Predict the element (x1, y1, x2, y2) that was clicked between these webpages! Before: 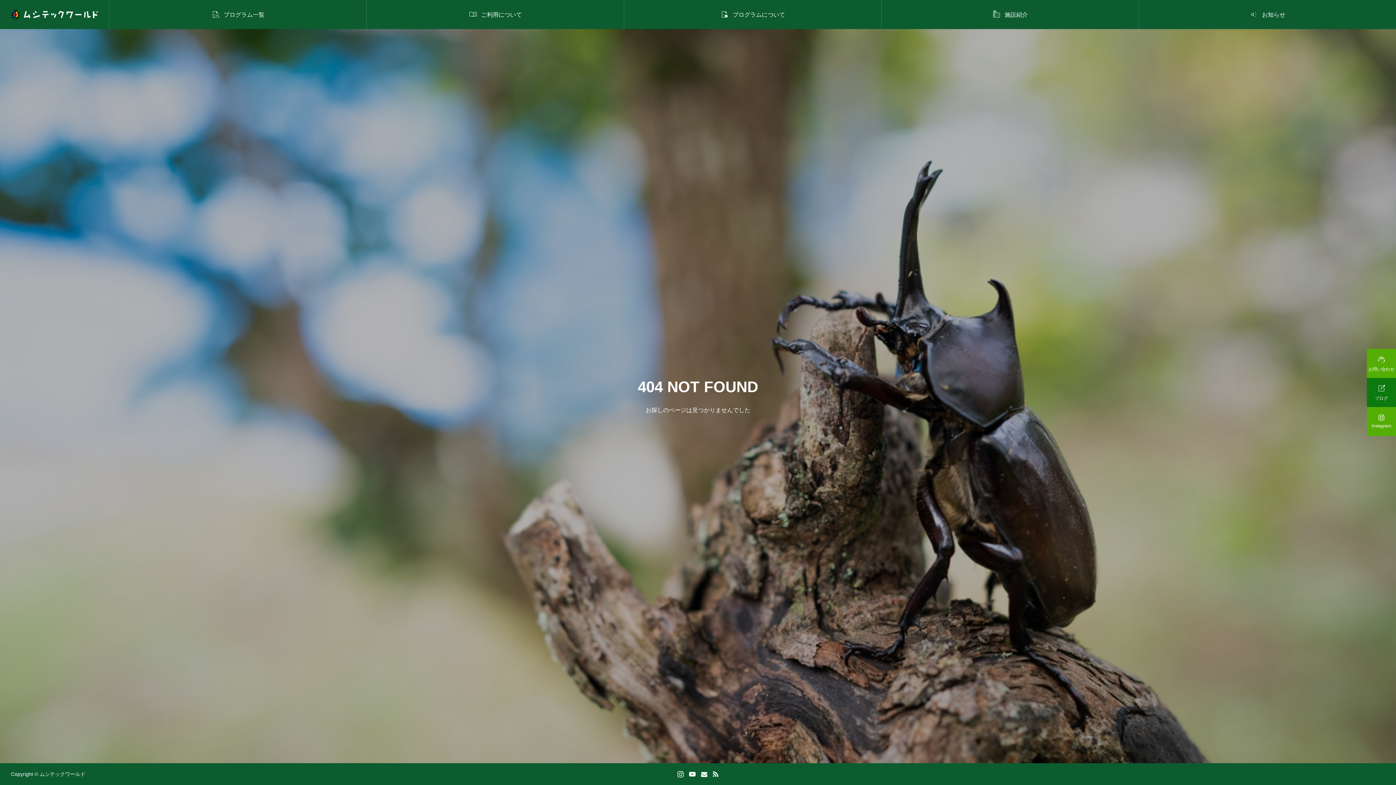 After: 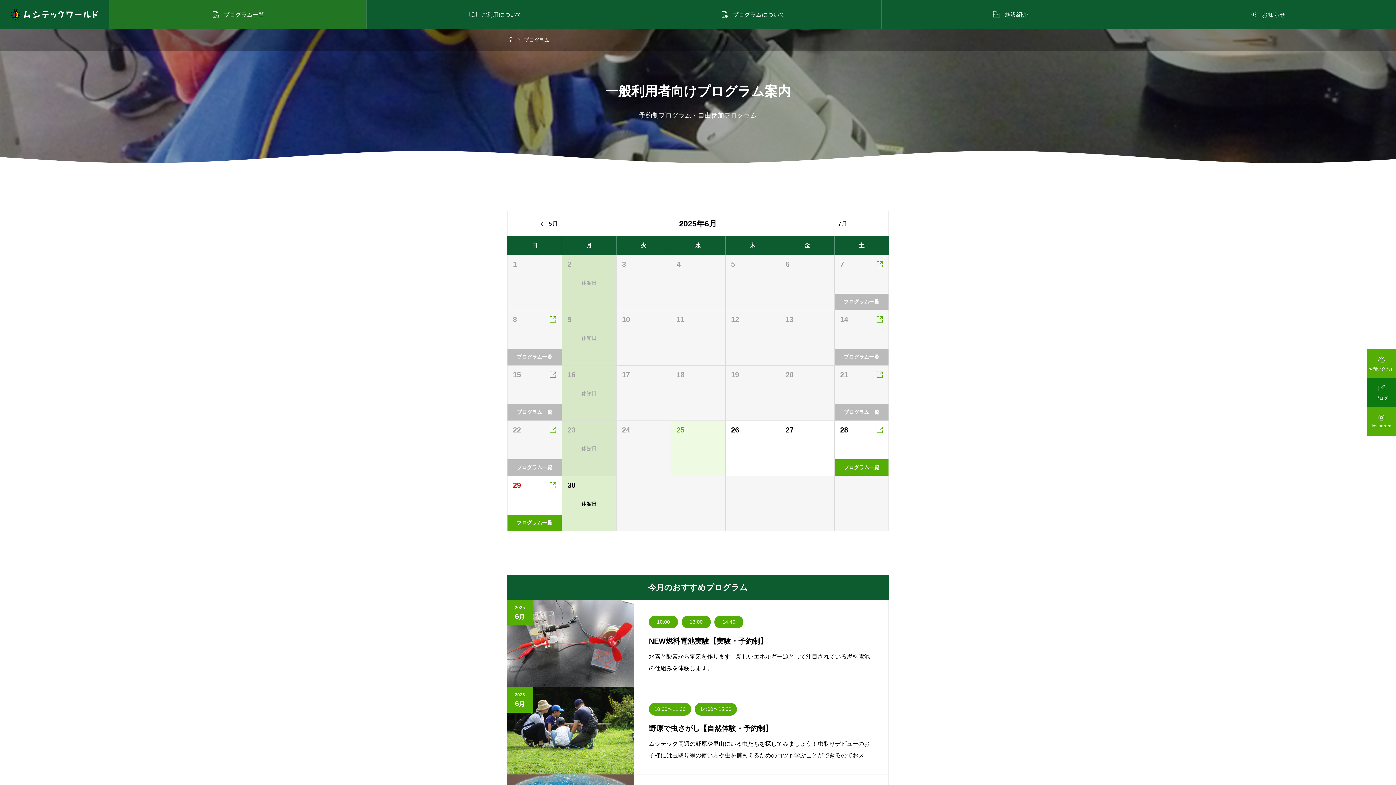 Action: bbox: (109, 0, 366, 29) label: 
プログラム一覧